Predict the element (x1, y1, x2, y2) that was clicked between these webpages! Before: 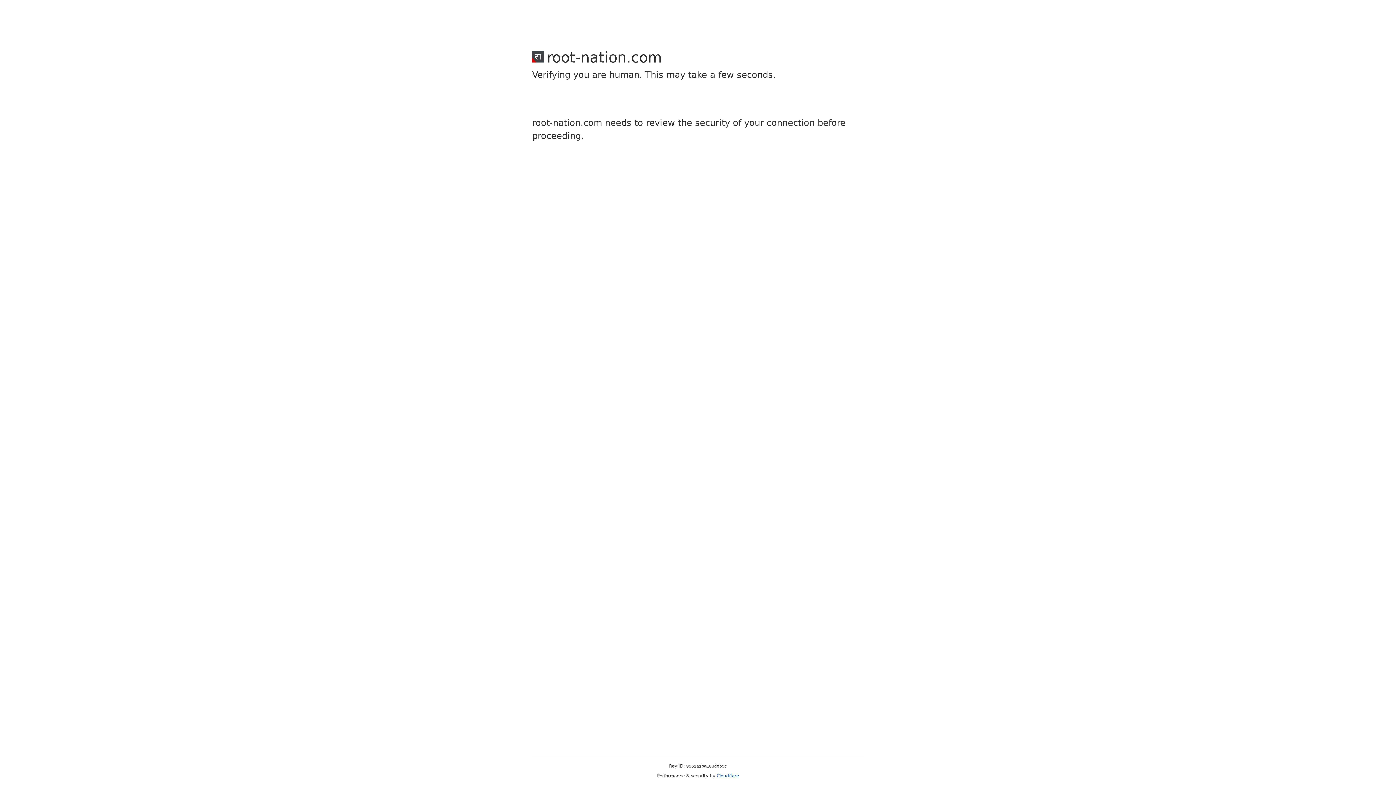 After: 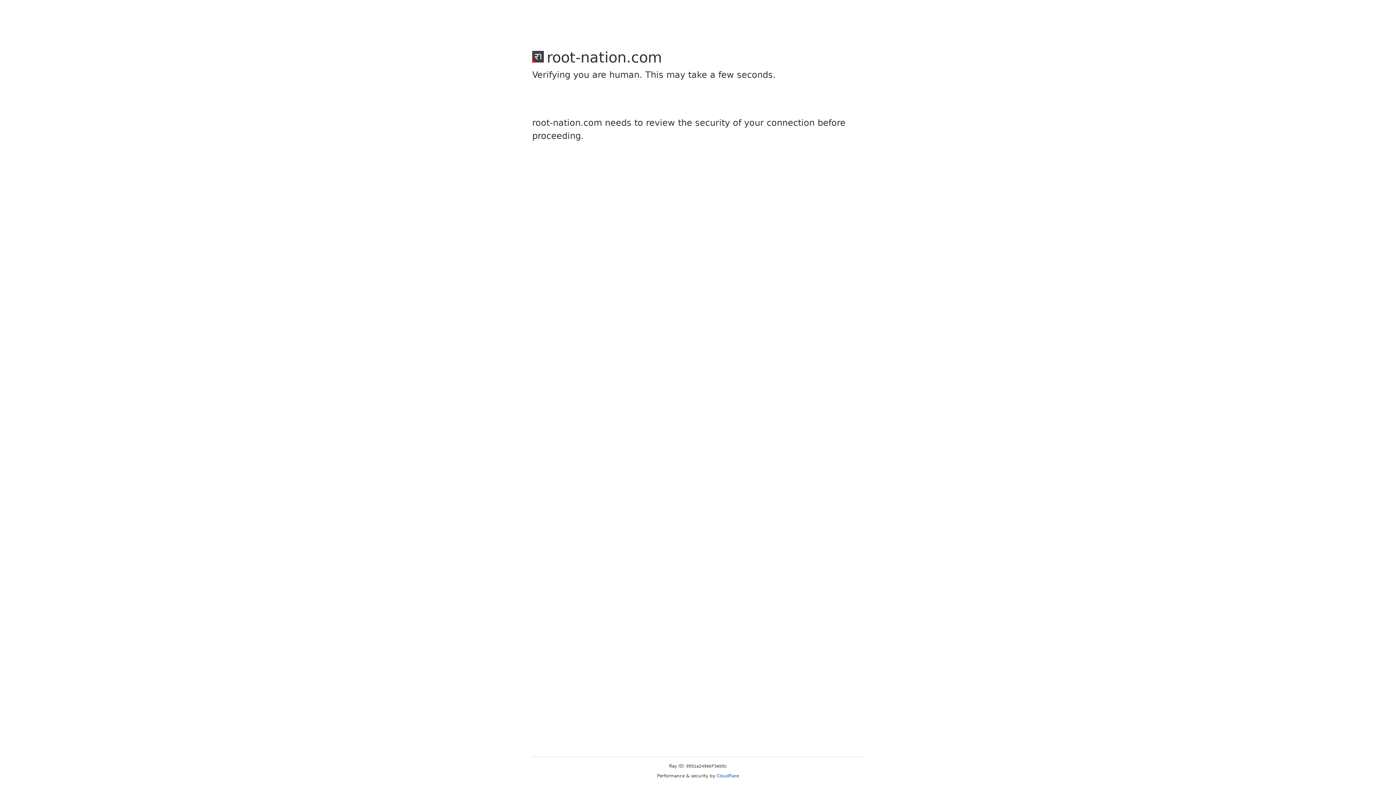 Action: label: Cloudflare bbox: (716, 773, 739, 778)